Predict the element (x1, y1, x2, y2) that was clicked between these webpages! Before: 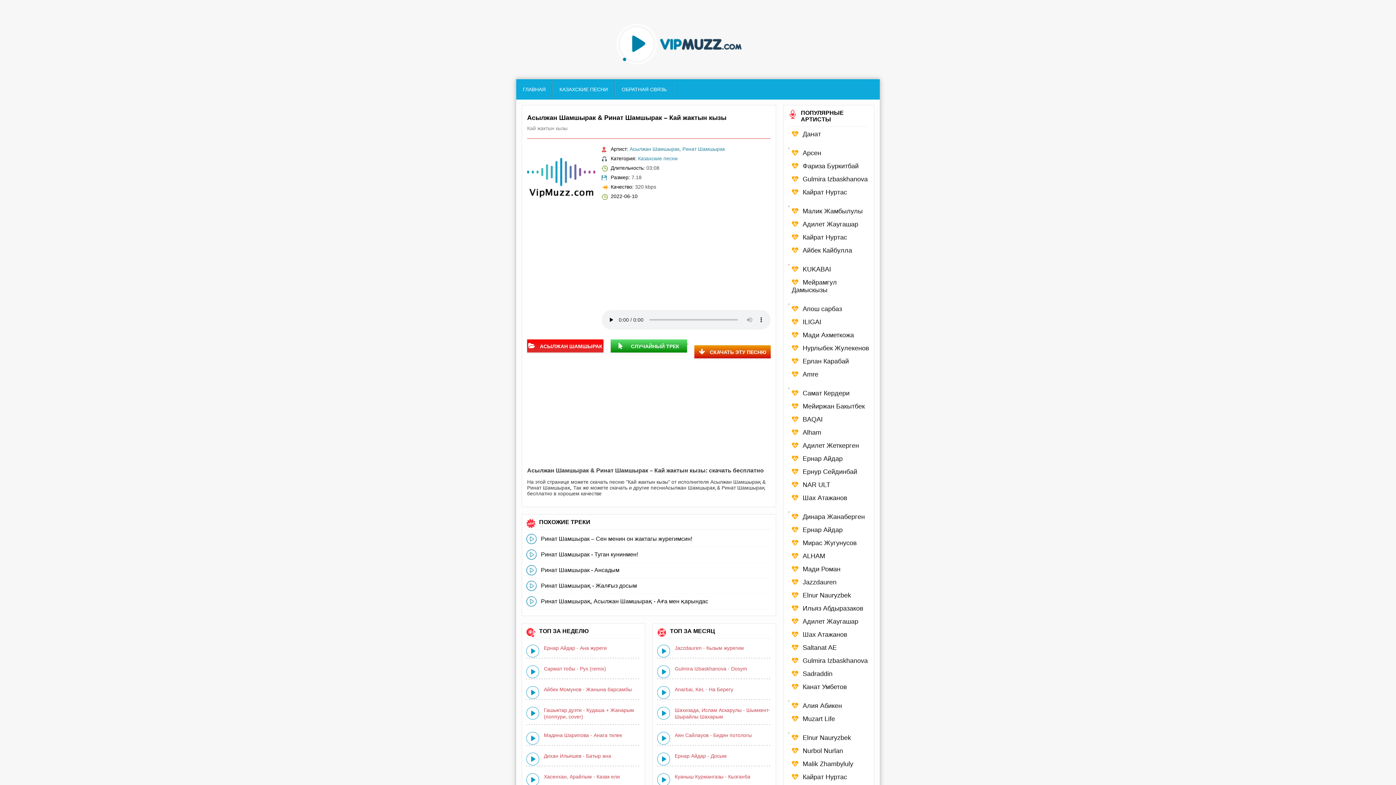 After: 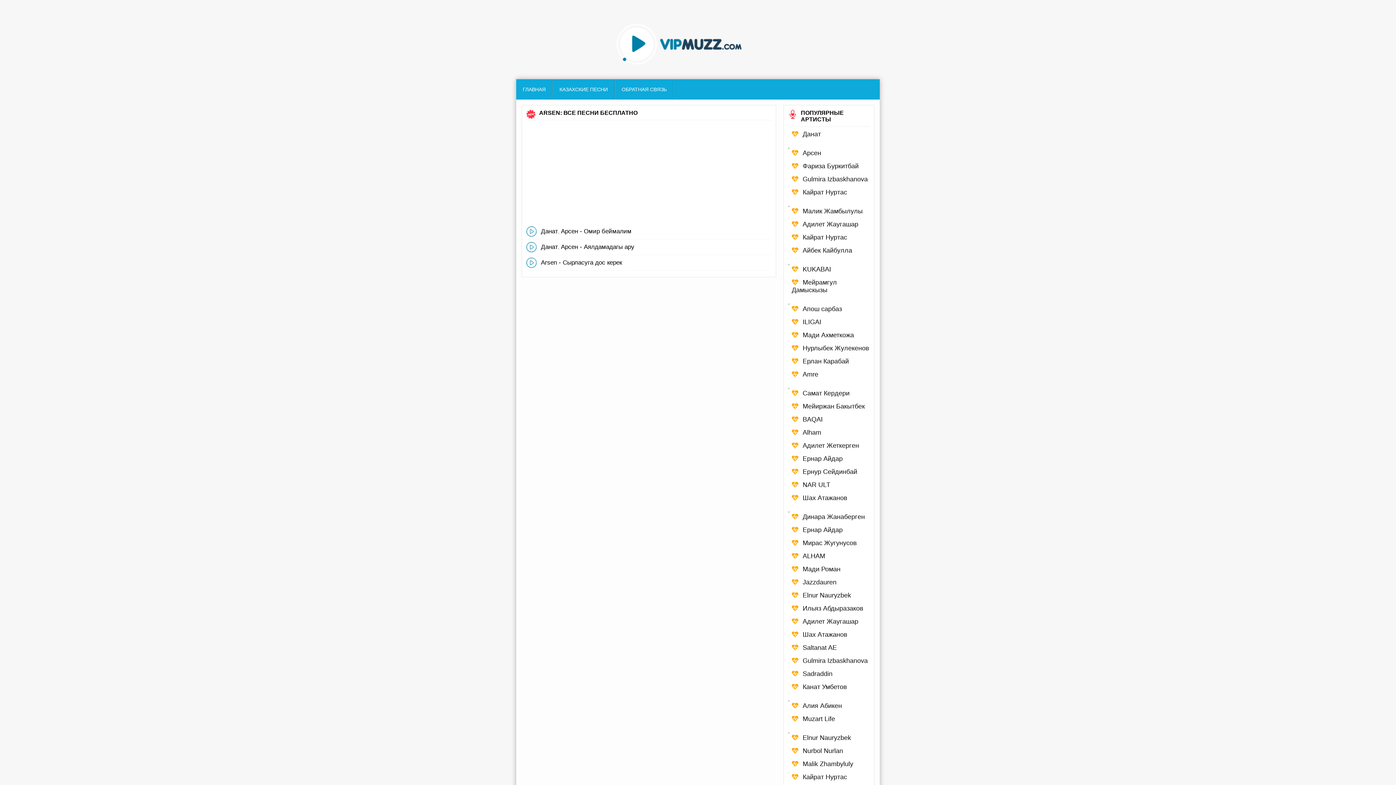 Action: bbox: (788, 149, 869, 157) label: Арсен